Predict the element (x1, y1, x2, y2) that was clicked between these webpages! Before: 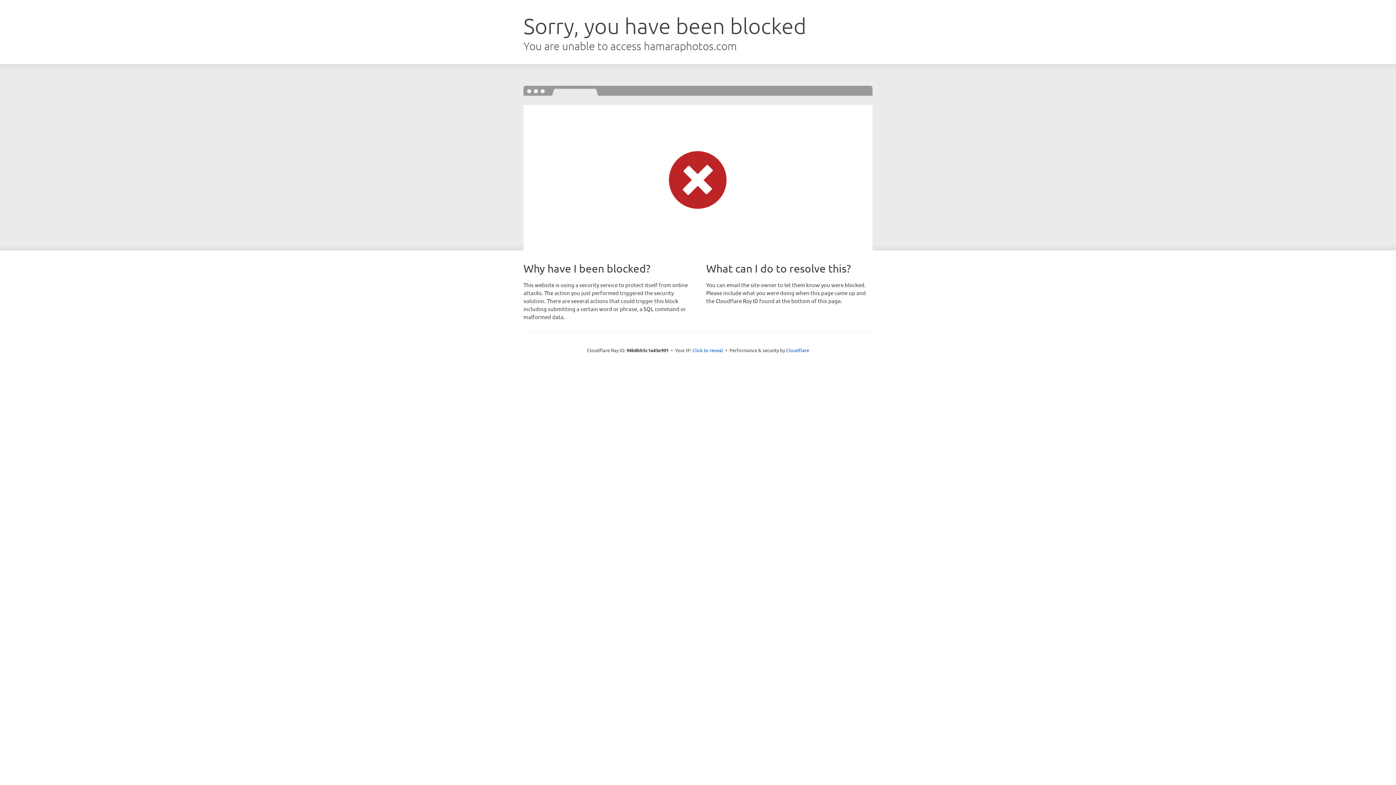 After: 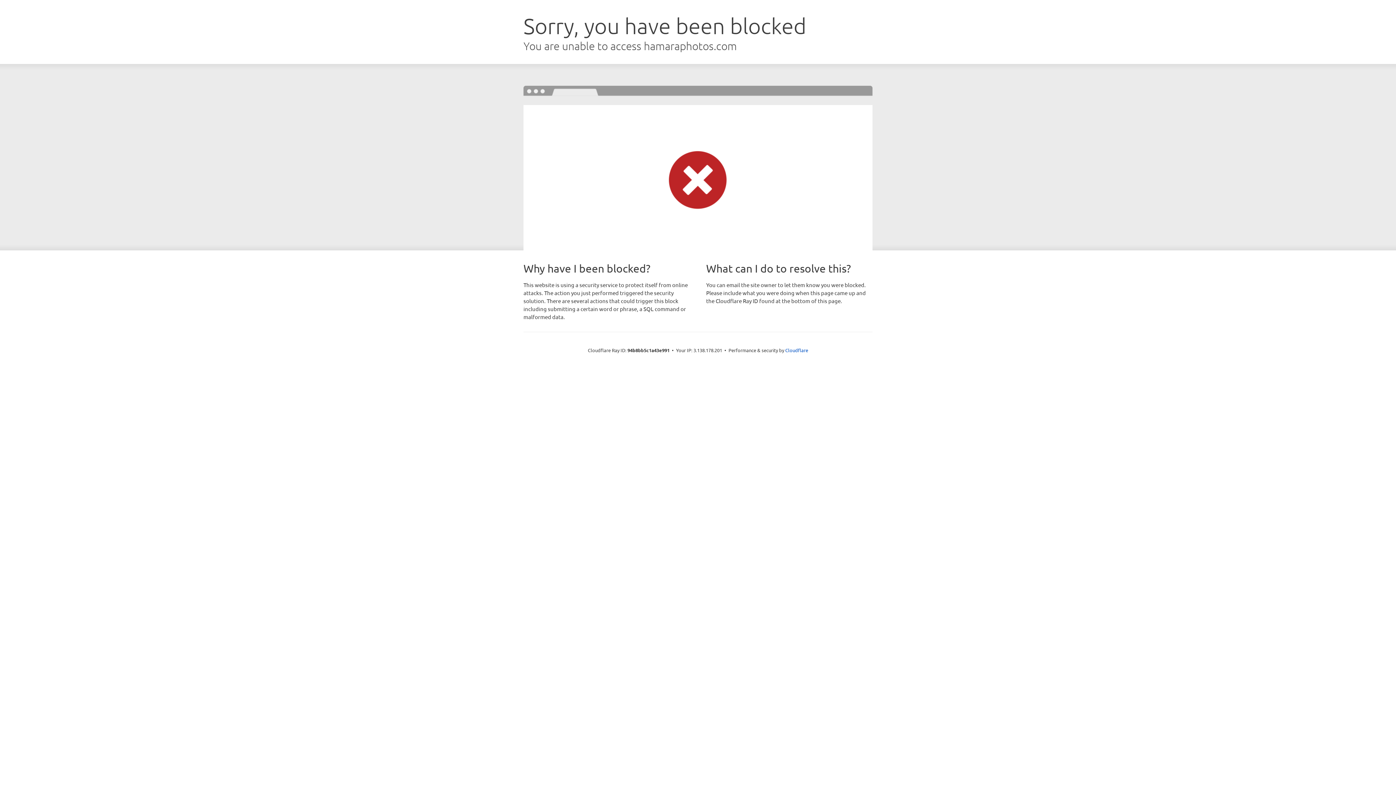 Action: bbox: (692, 346, 723, 353) label: Click to reveal